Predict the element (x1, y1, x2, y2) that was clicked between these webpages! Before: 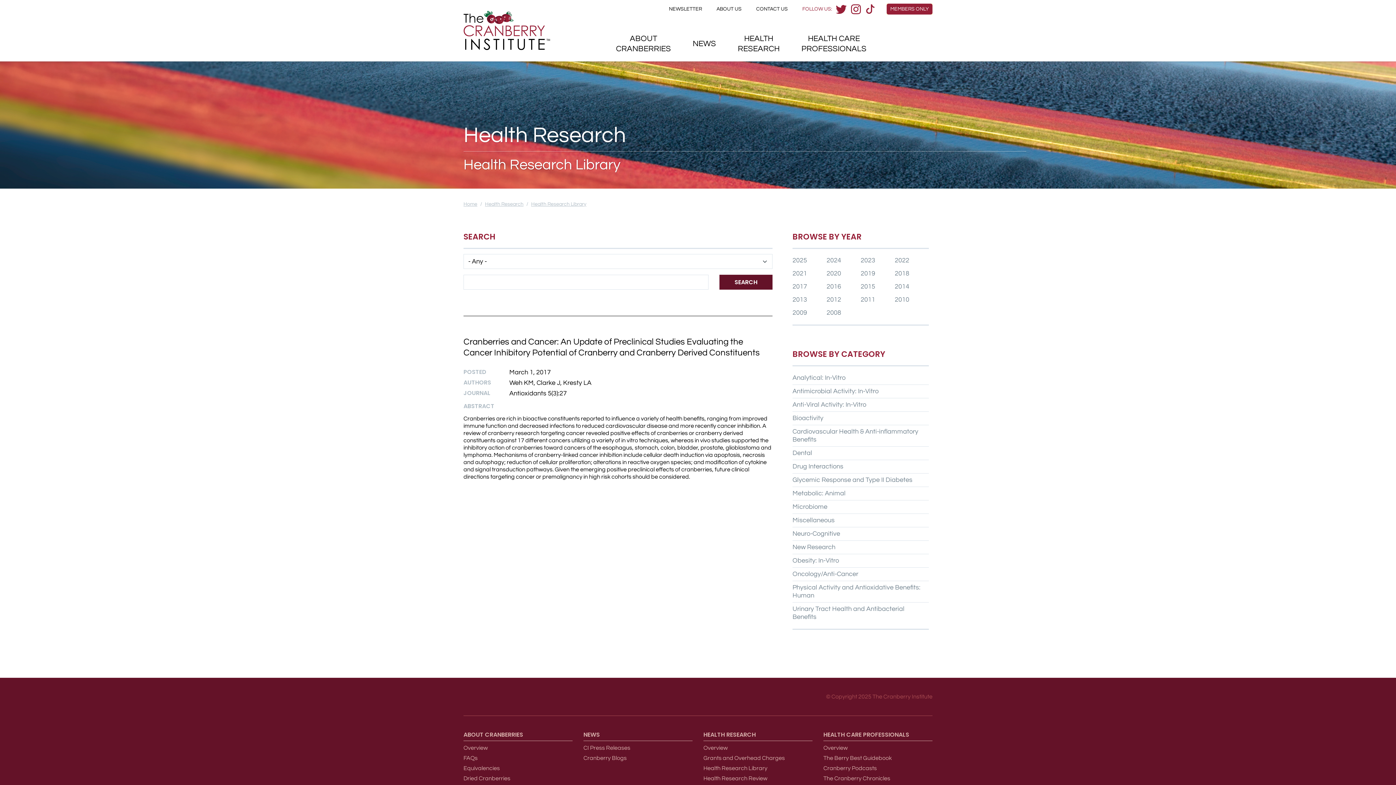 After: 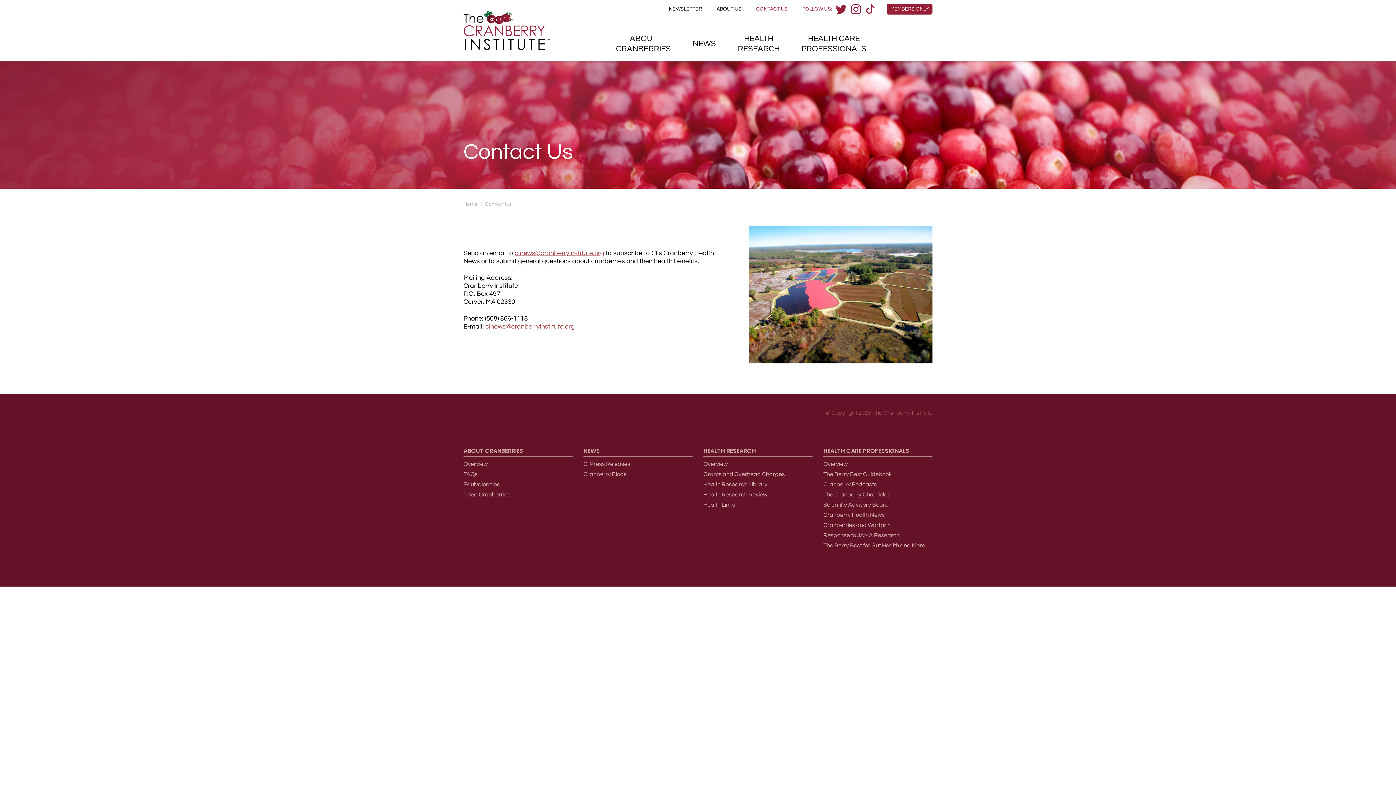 Action: bbox: (752, 3, 791, 14) label: CONTACT US